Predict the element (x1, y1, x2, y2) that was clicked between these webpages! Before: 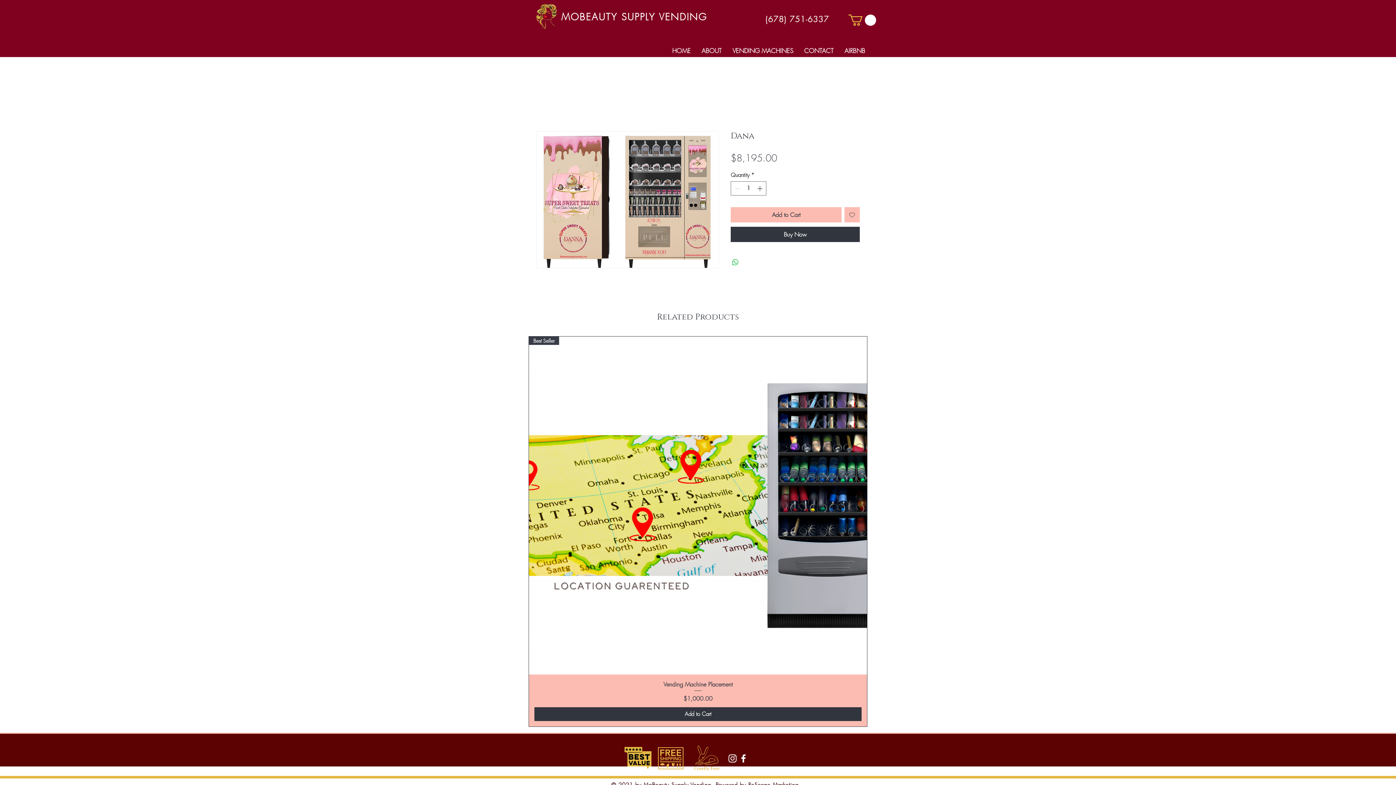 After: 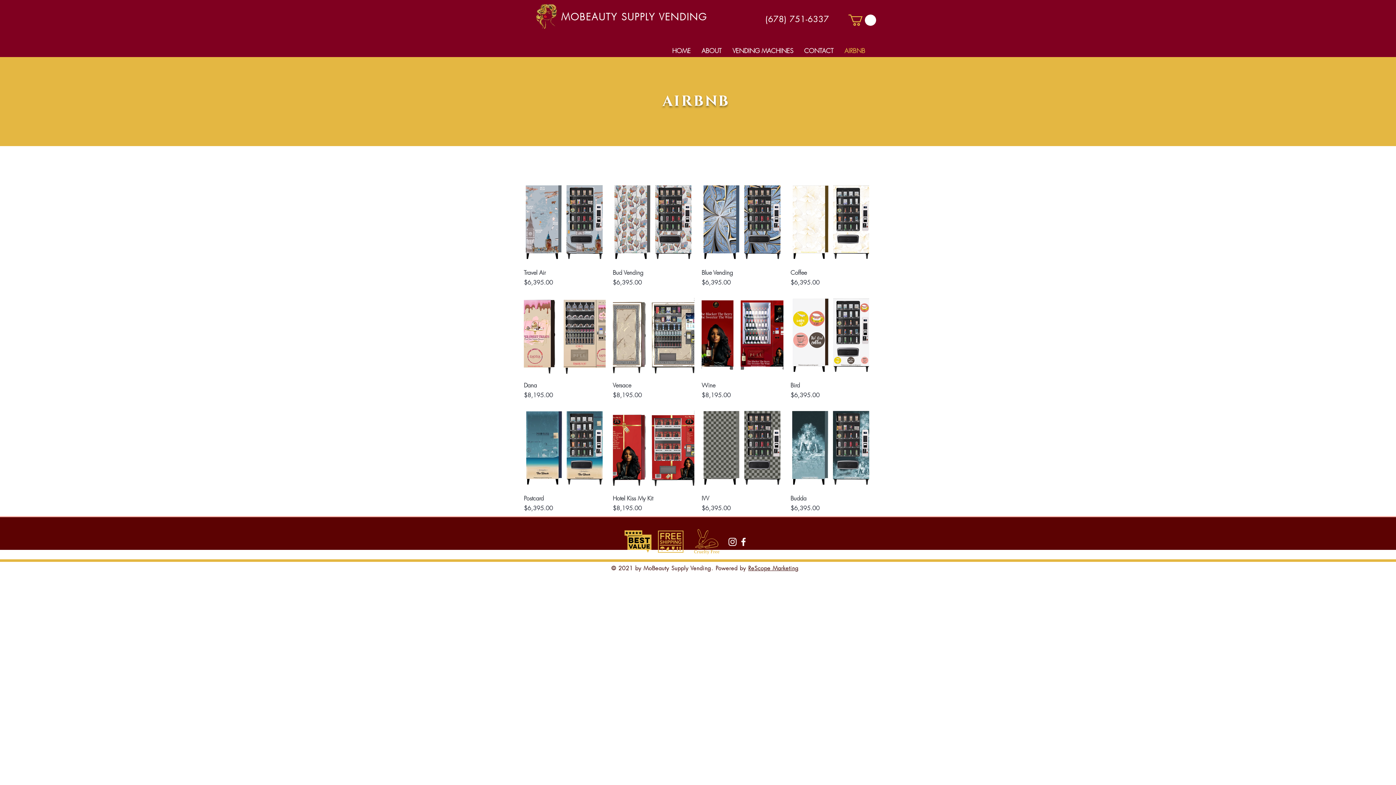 Action: bbox: (839, 44, 870, 57) label: AIRBNB